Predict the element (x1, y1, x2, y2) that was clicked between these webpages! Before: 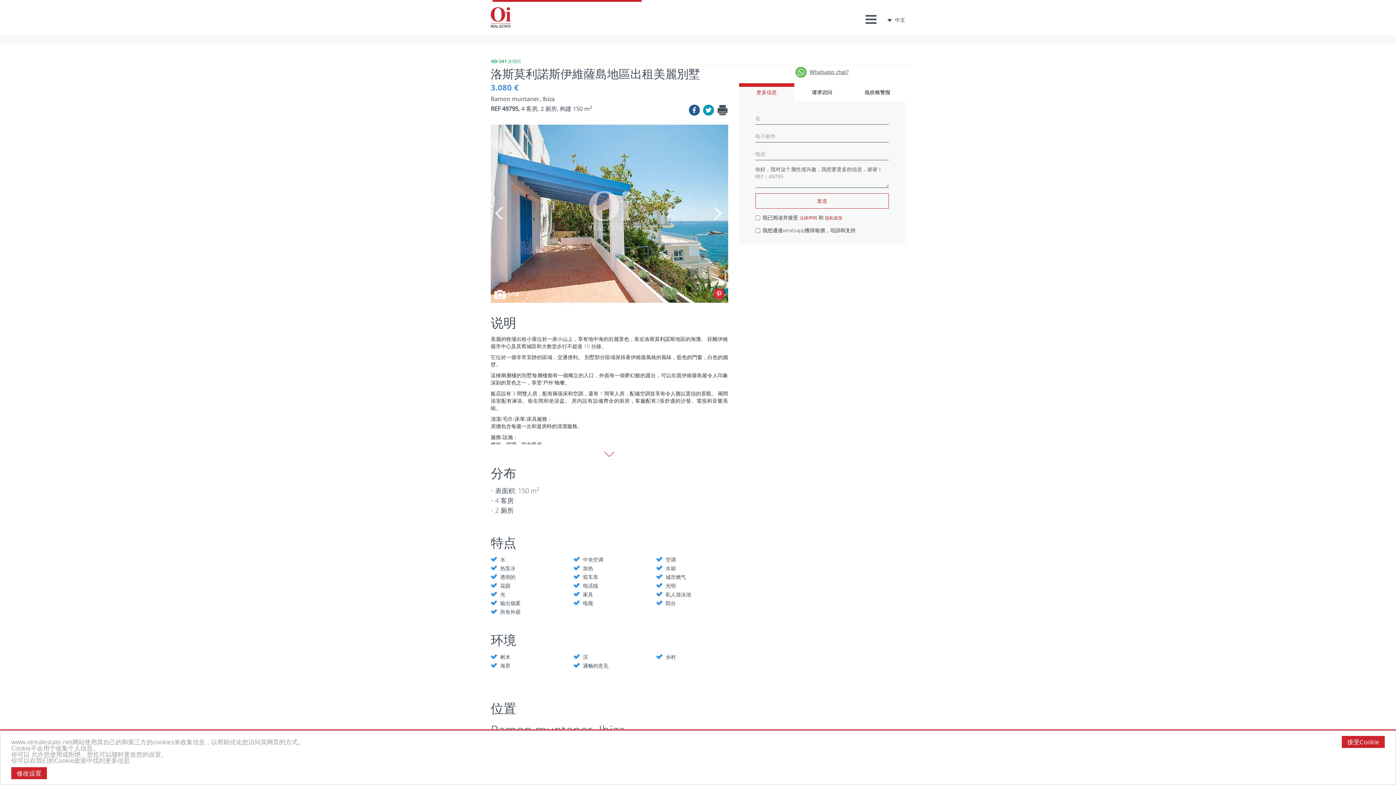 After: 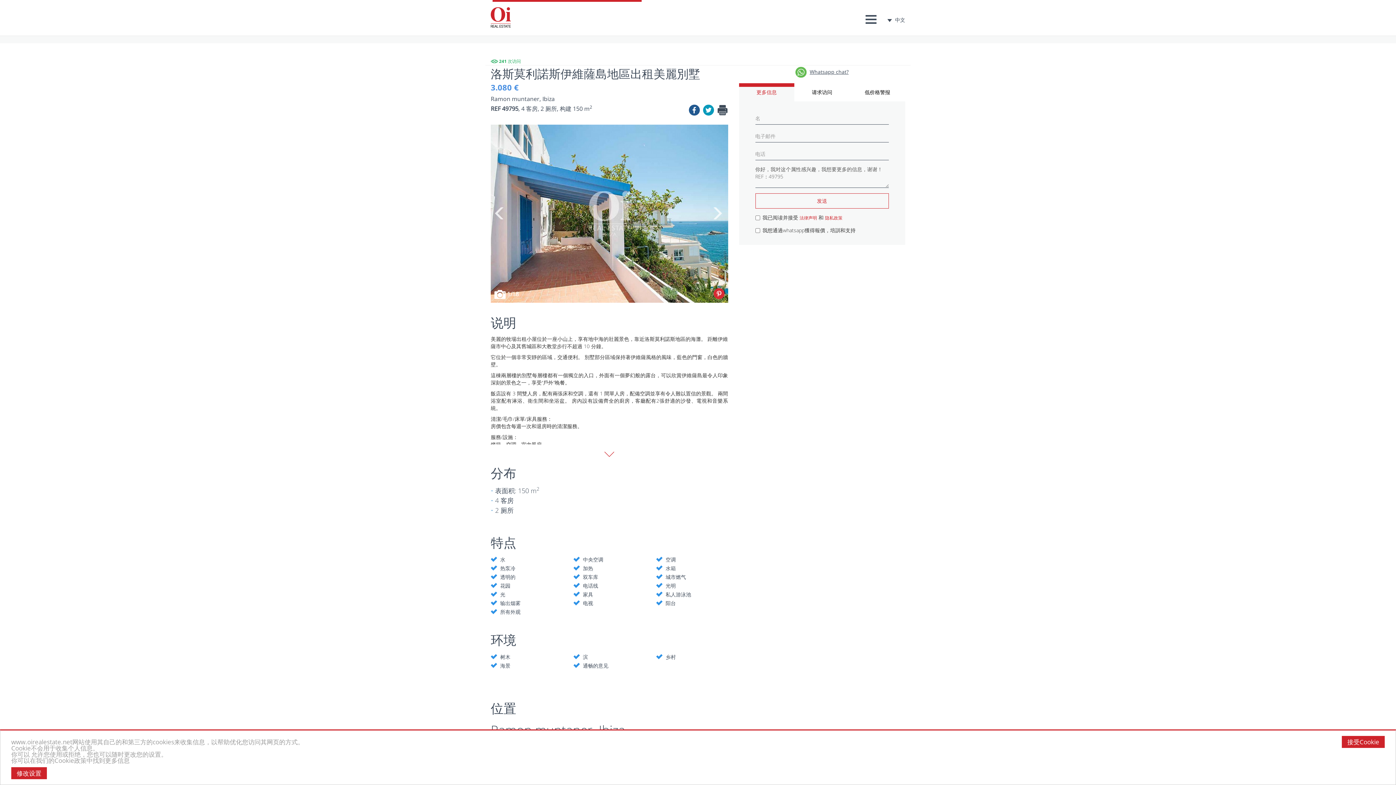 Action: bbox: (717, 107, 728, 114)